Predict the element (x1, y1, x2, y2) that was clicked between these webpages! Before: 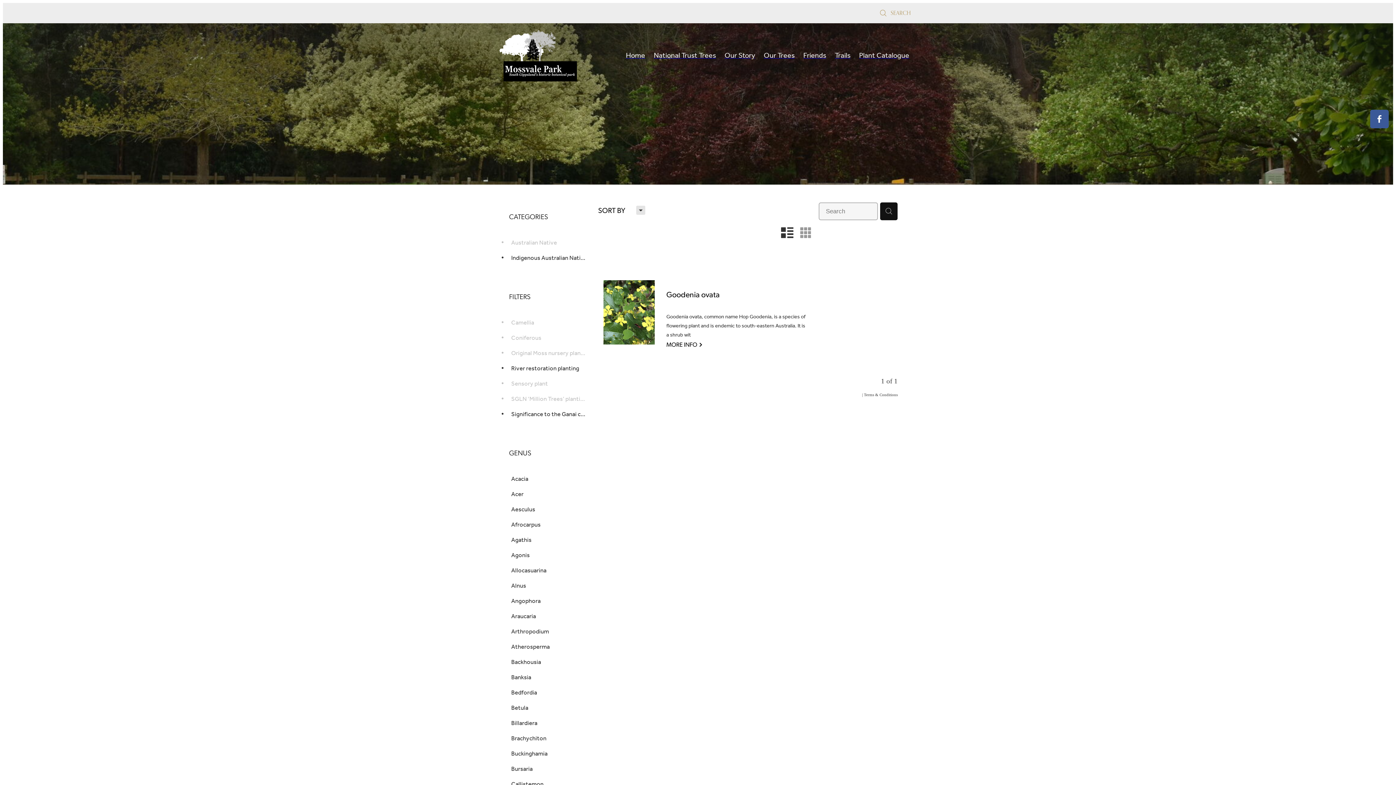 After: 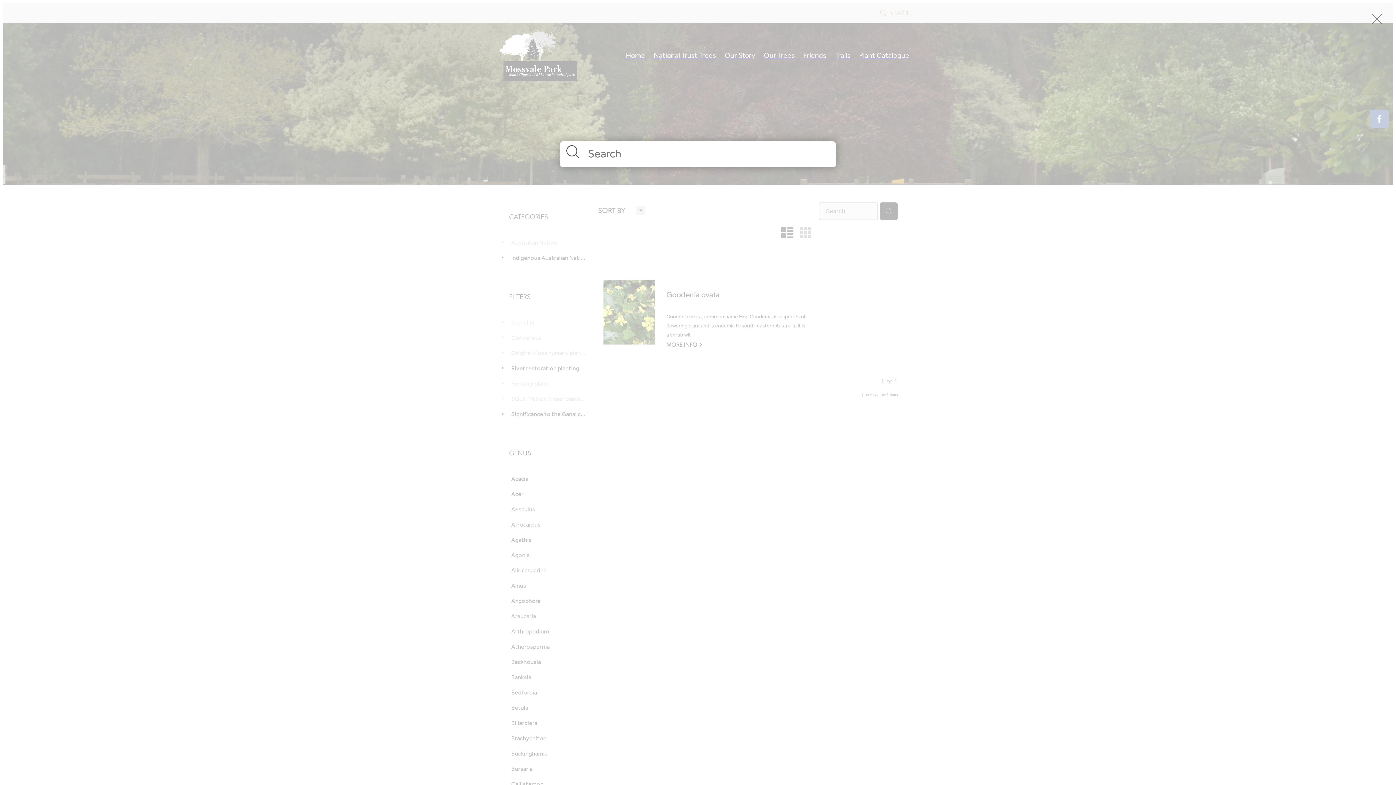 Action: label:  SEARCH bbox: (879, 9, 910, 16)